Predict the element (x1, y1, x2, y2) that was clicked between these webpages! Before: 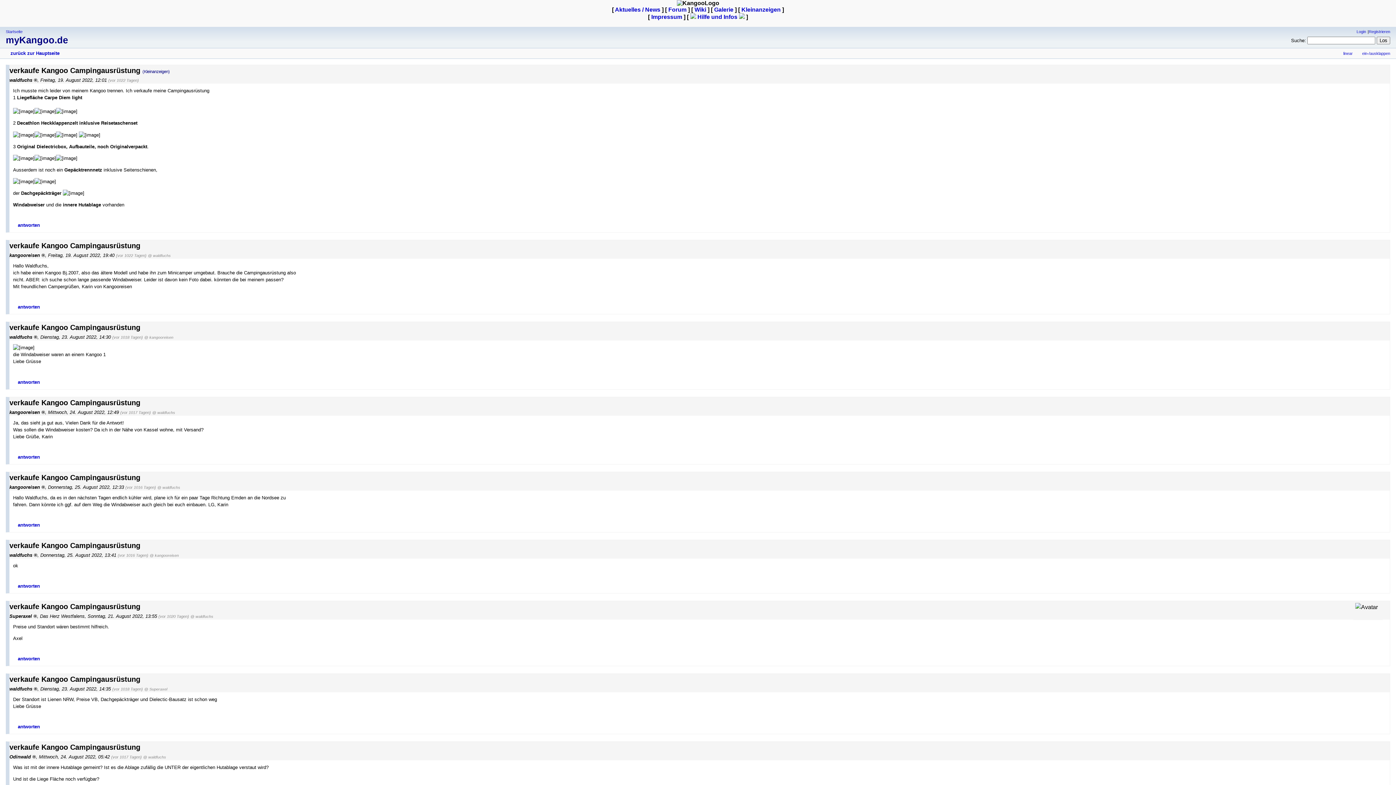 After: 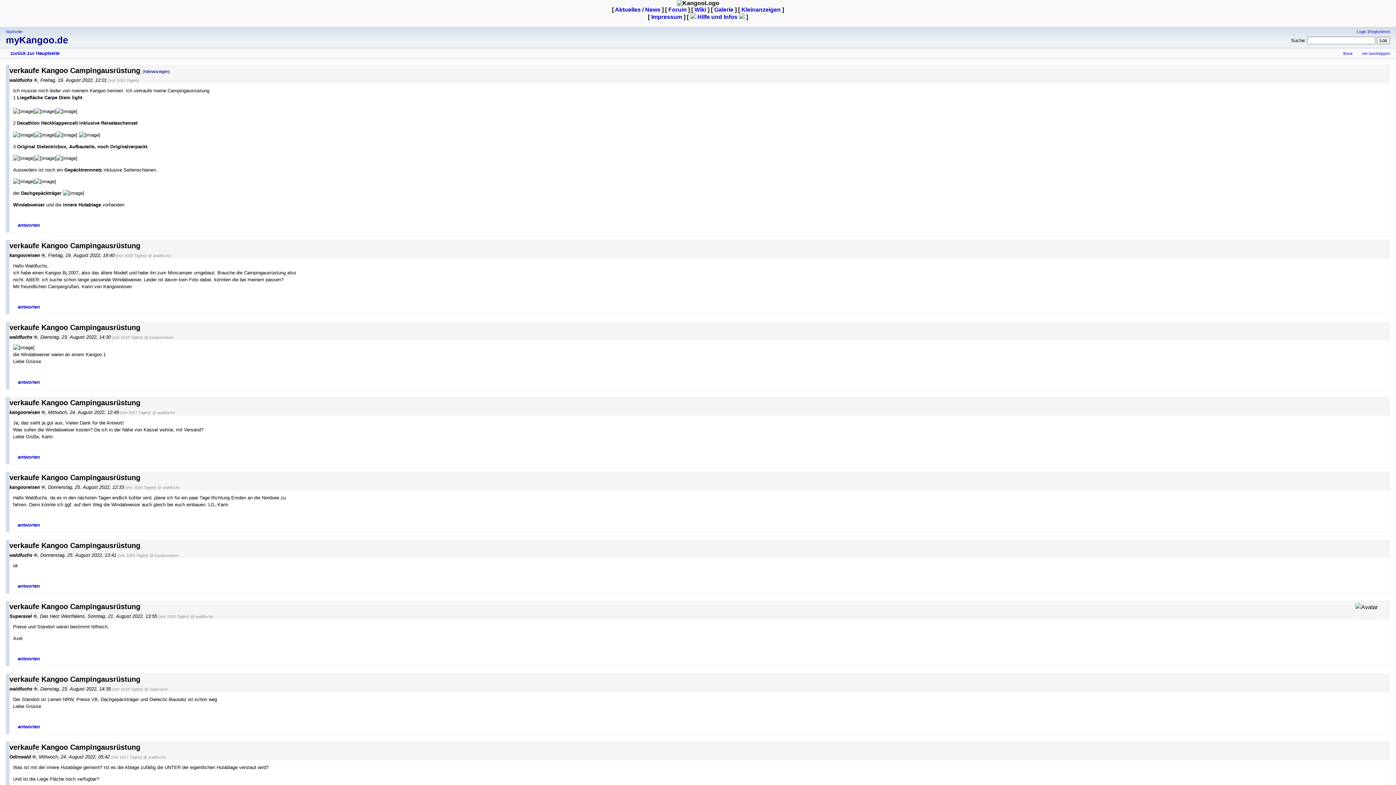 Action: bbox: (694, 6, 706, 12) label: Wiki